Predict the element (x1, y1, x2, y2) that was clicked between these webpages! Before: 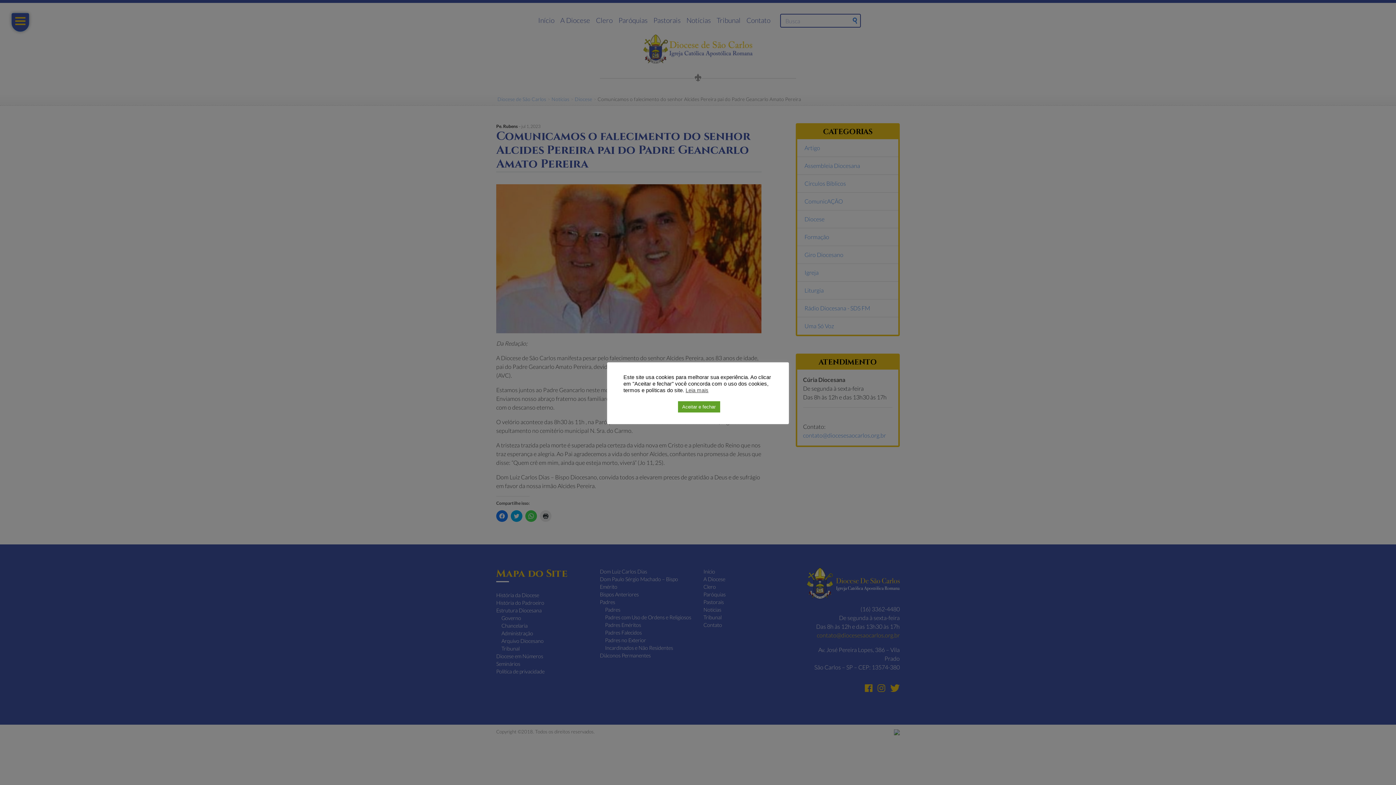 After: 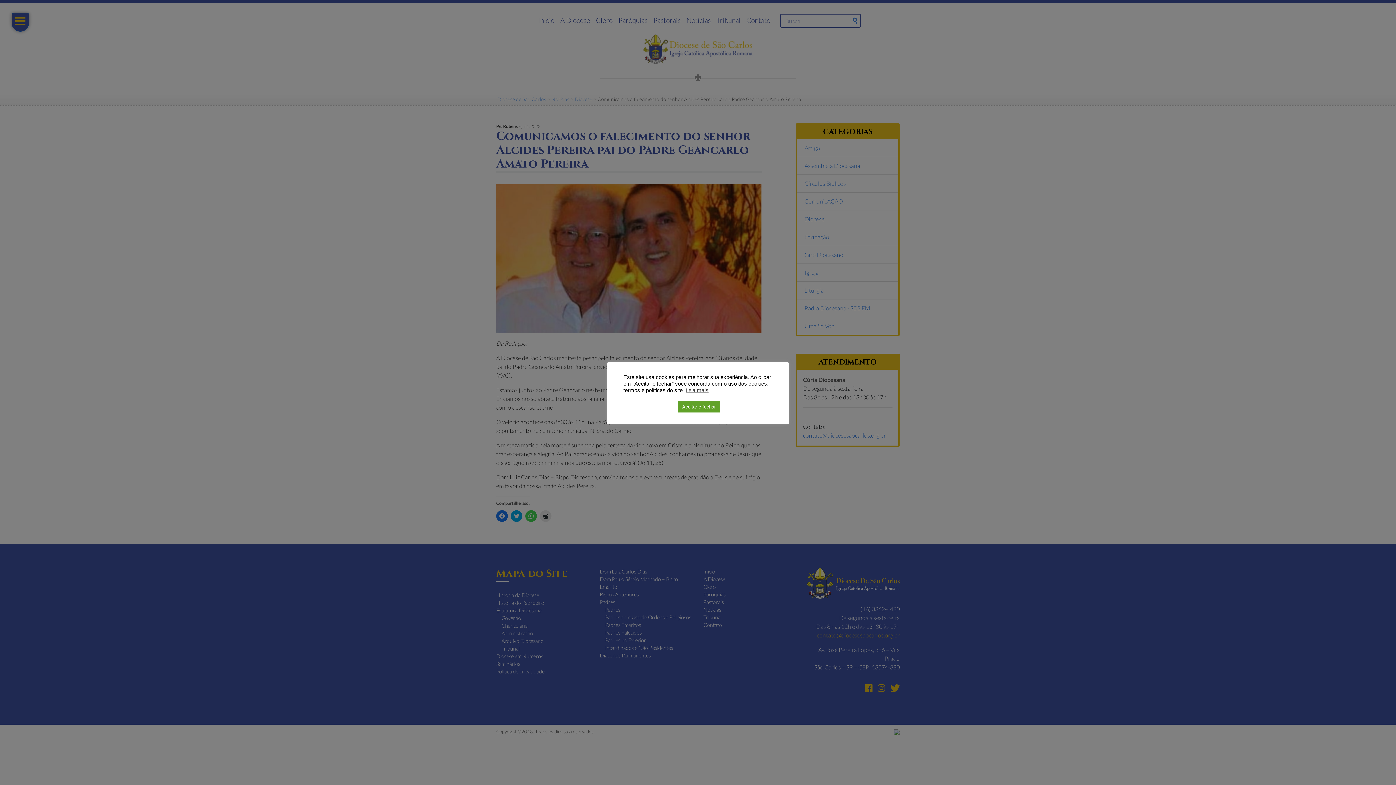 Action: bbox: (685, 387, 708, 393) label: Leia mais